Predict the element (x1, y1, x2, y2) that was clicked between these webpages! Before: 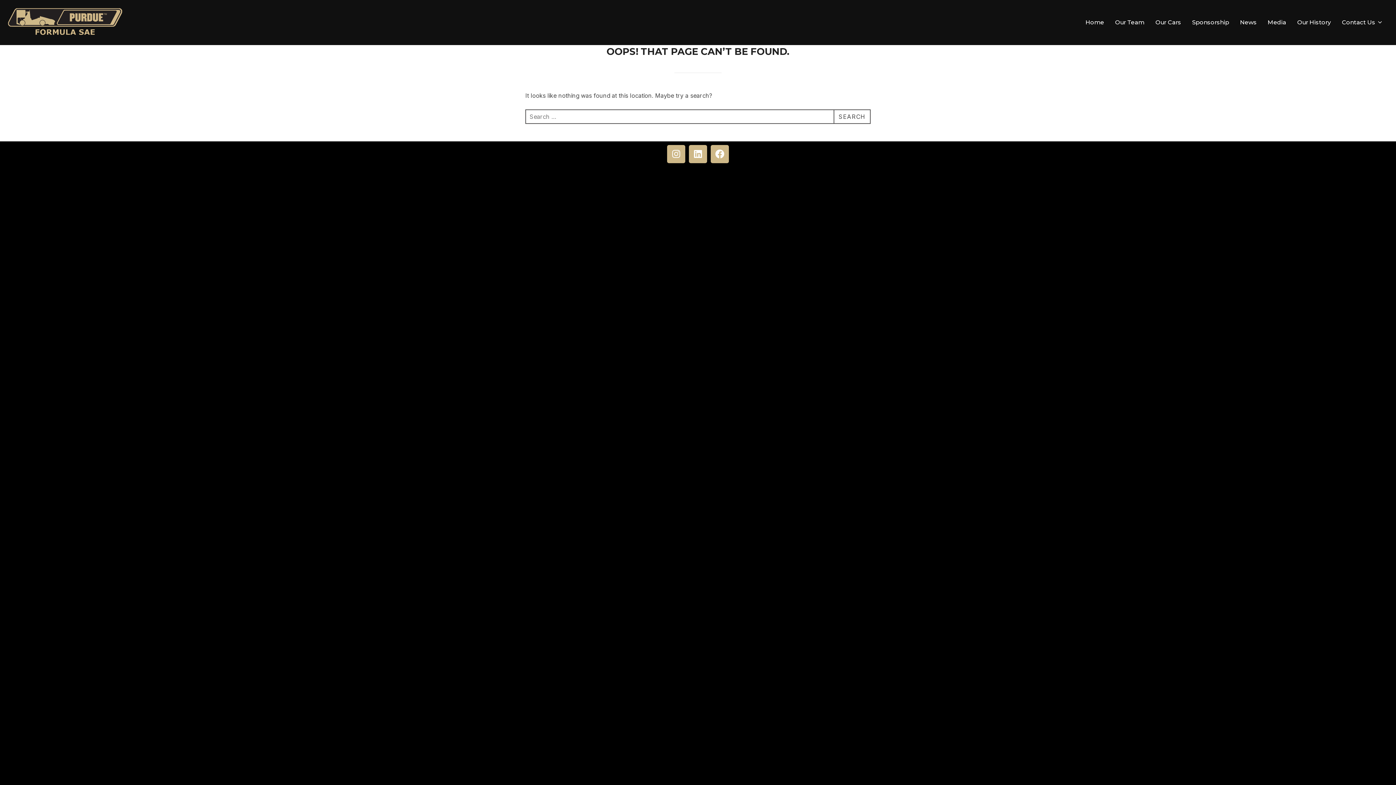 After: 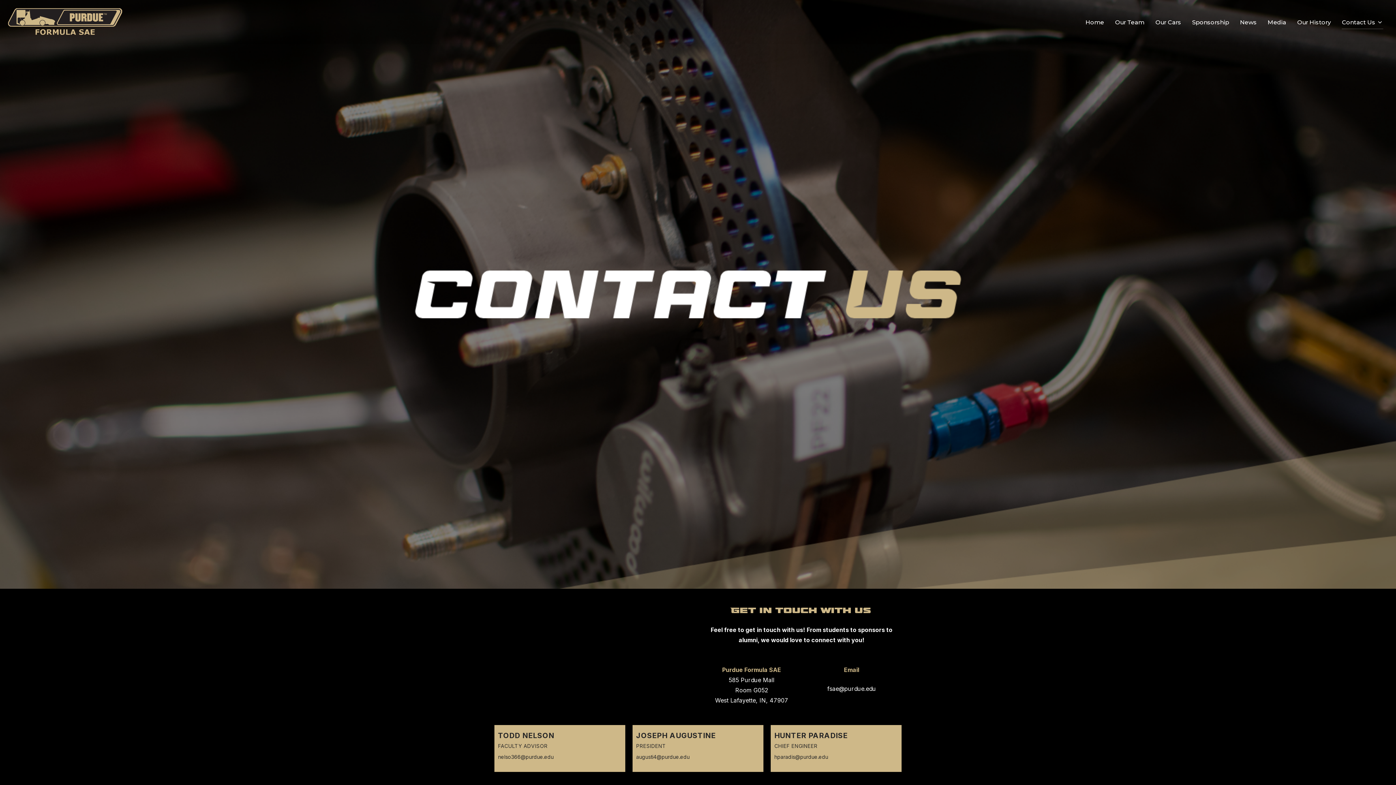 Action: label: Contact Us bbox: (1342, 15, 1383, 29)